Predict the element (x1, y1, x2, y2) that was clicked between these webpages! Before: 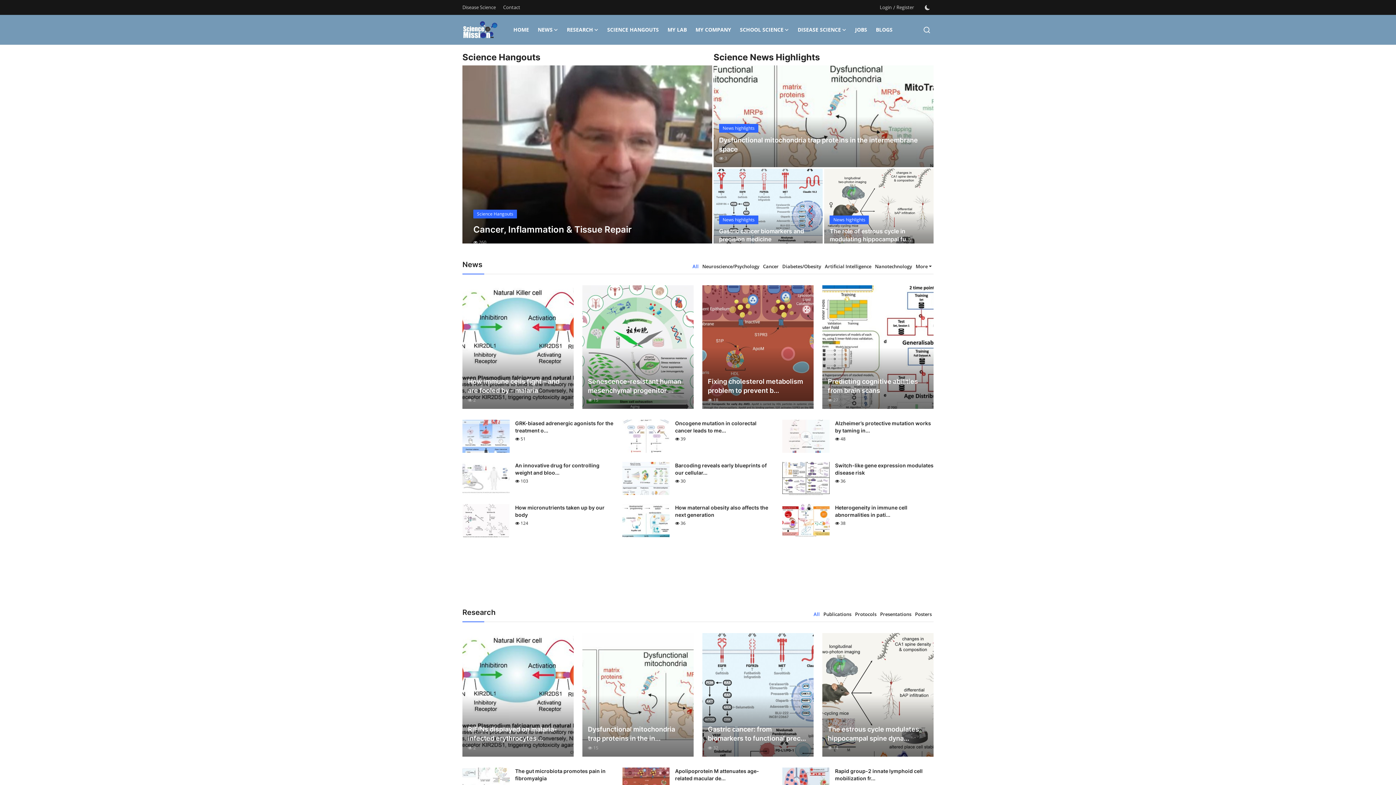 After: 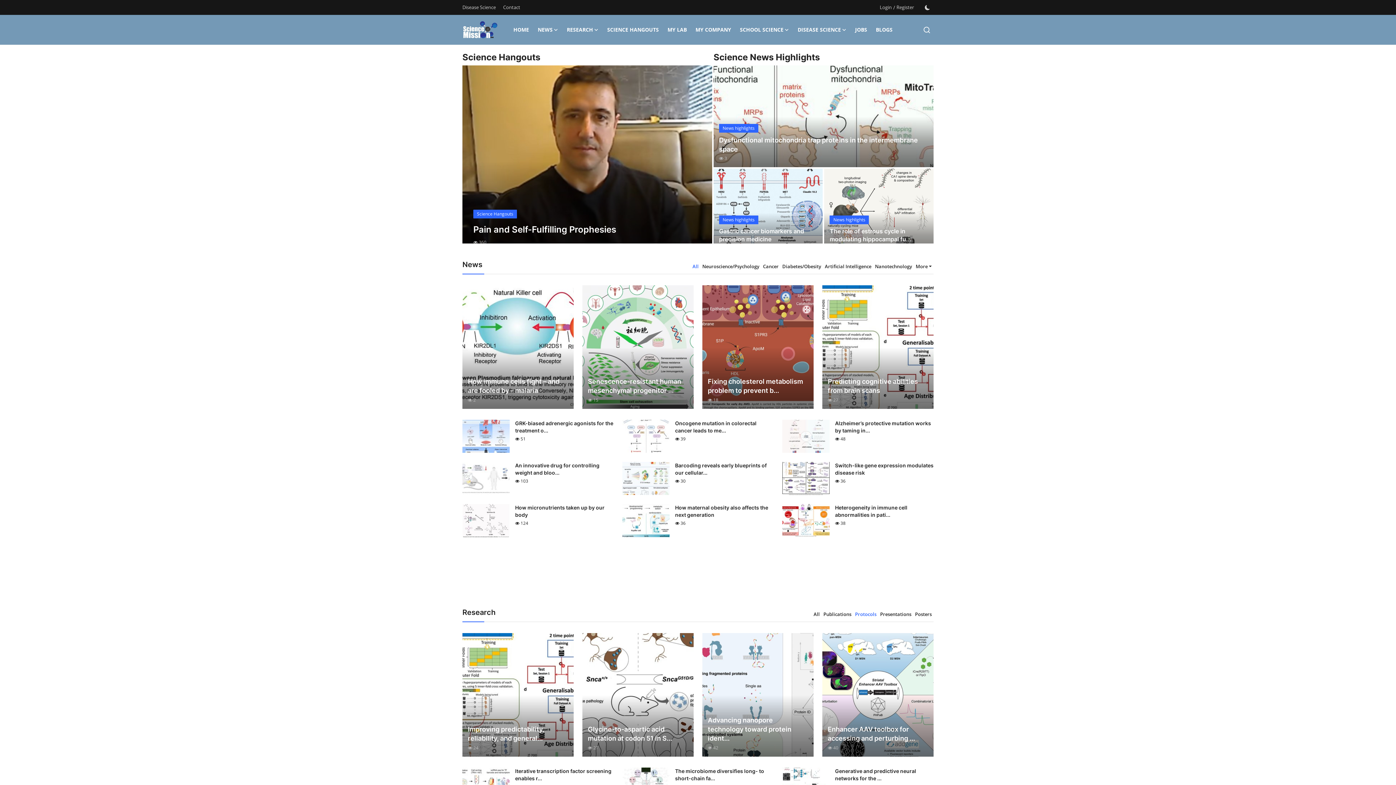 Action: label: Protocols bbox: (853, 610, 878, 618)